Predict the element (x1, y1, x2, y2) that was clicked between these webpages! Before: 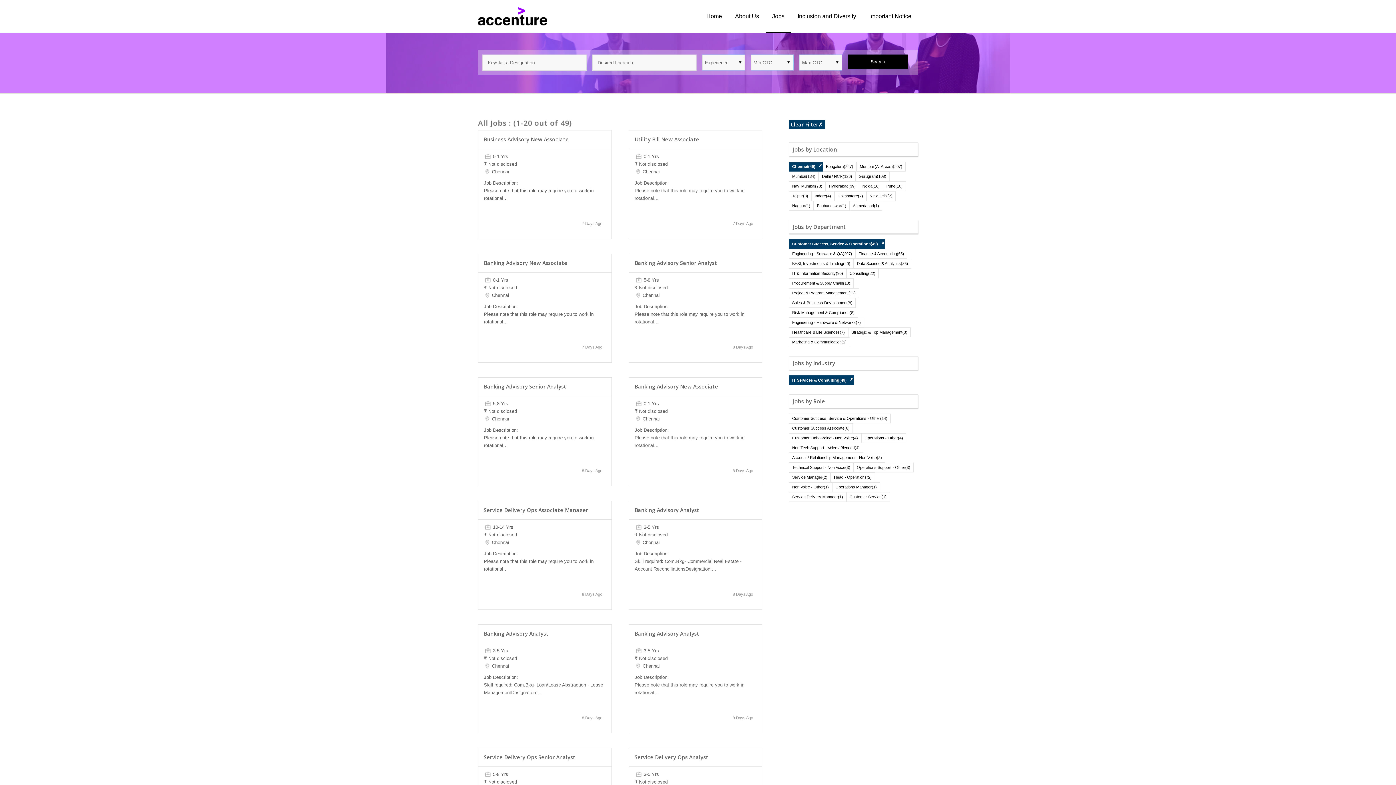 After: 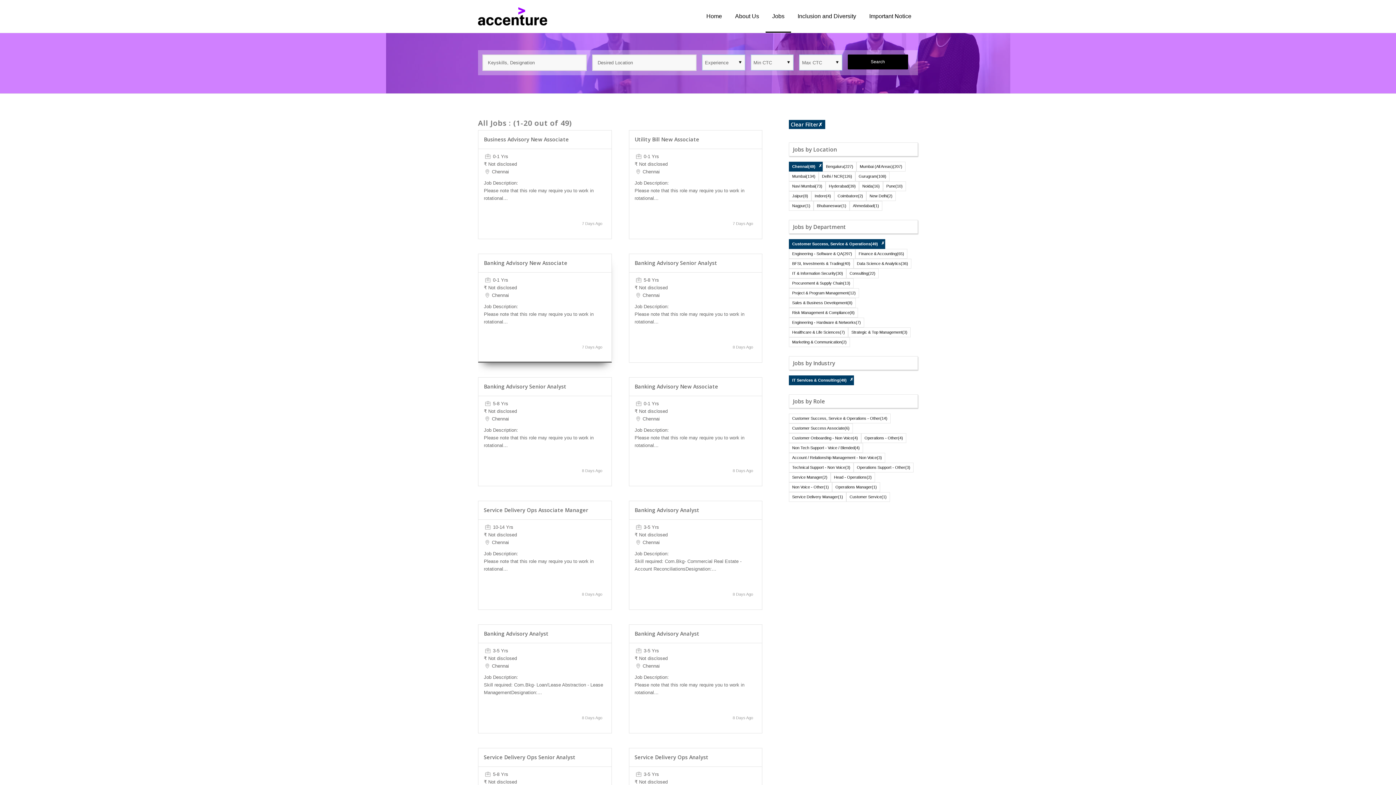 Action: bbox: (484, 259, 567, 266) label: Banking Advisory New Associate